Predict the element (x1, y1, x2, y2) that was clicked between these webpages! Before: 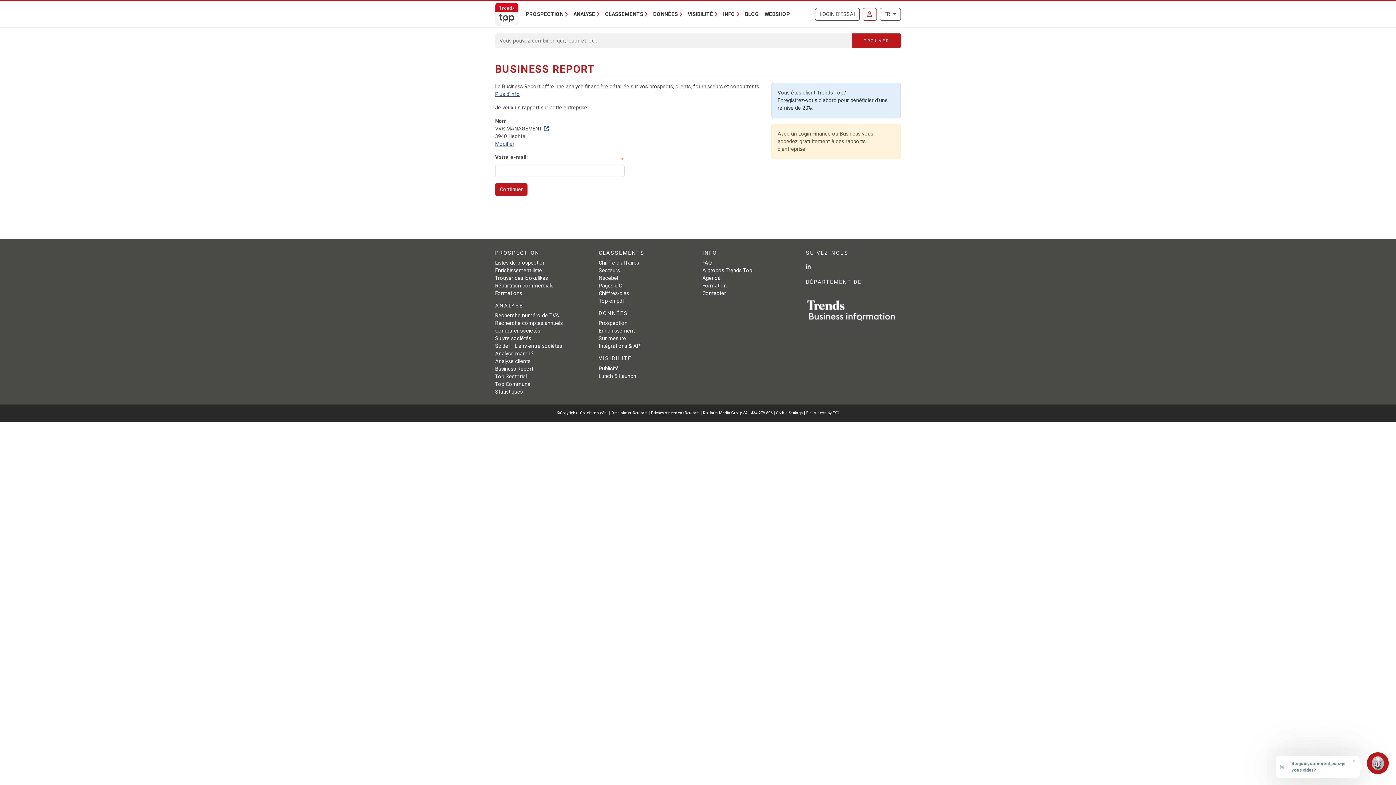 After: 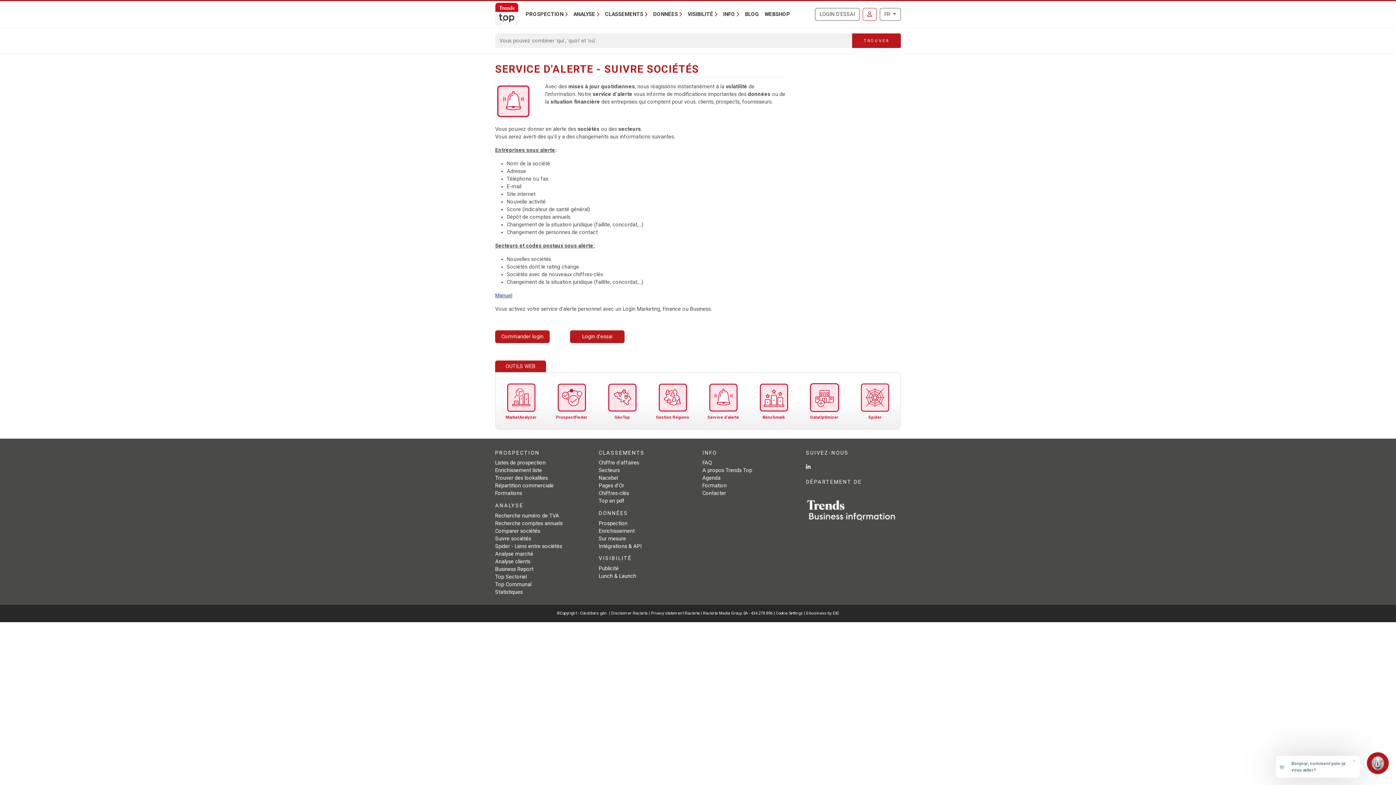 Action: label: Suivre sociétés bbox: (495, 335, 531, 341)